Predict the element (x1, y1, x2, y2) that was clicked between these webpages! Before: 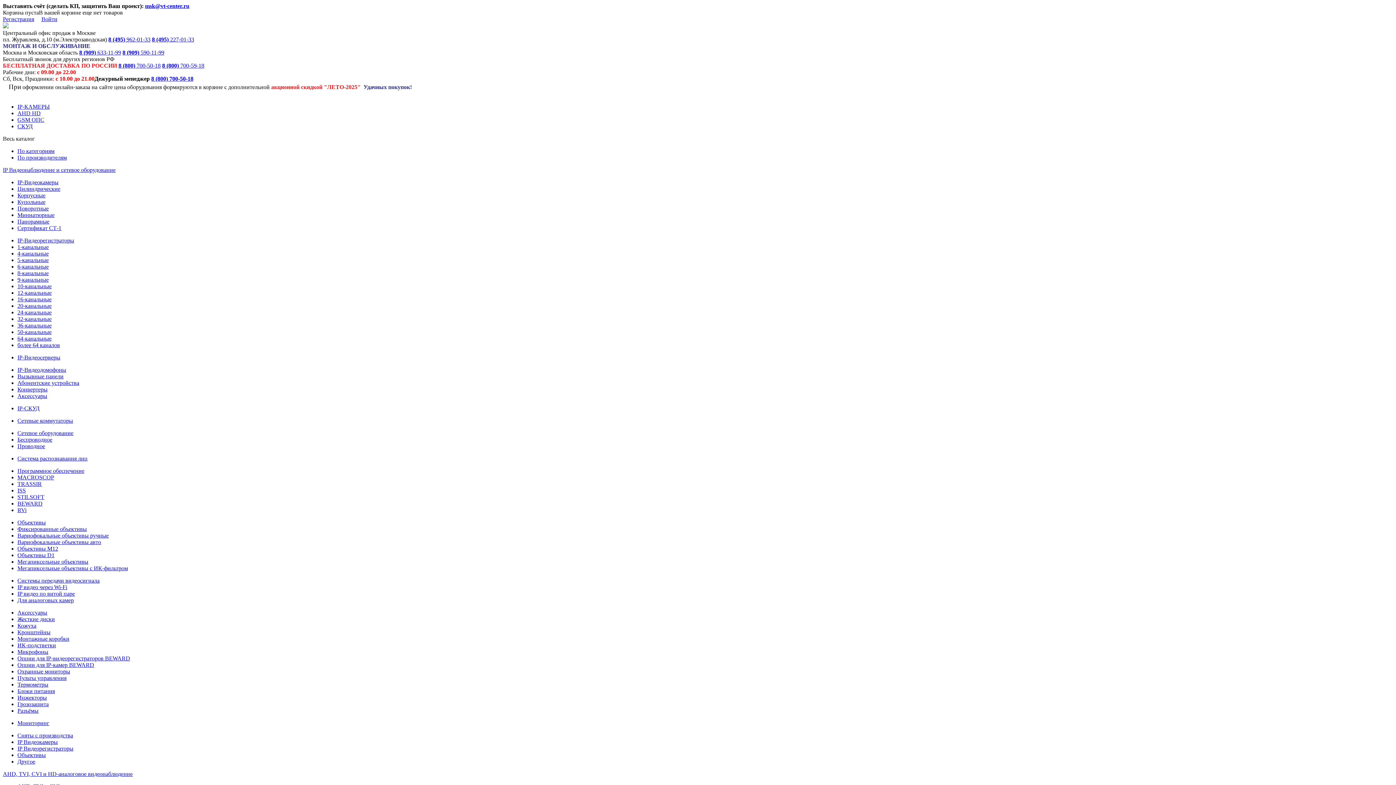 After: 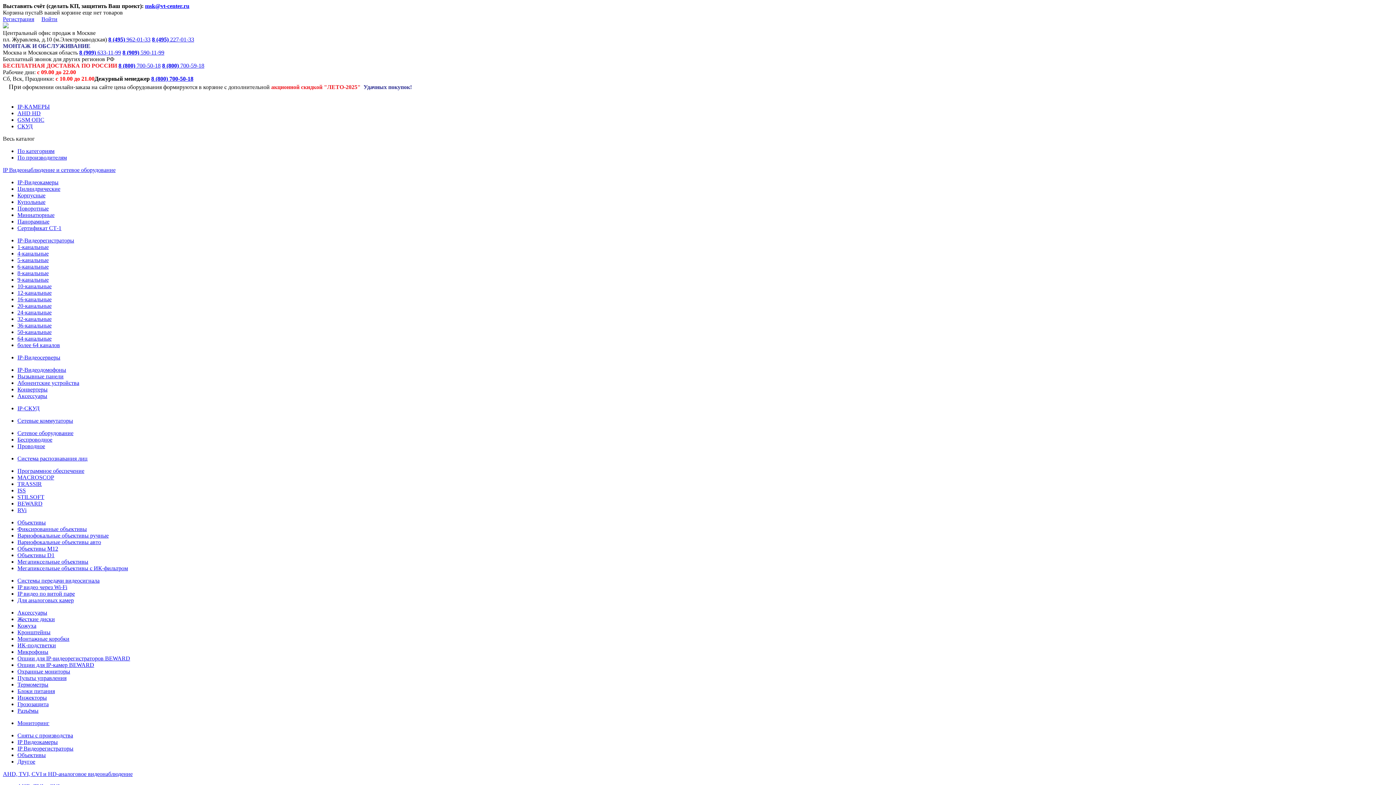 Action: bbox: (17, 688, 54, 694) label: Блоки питания